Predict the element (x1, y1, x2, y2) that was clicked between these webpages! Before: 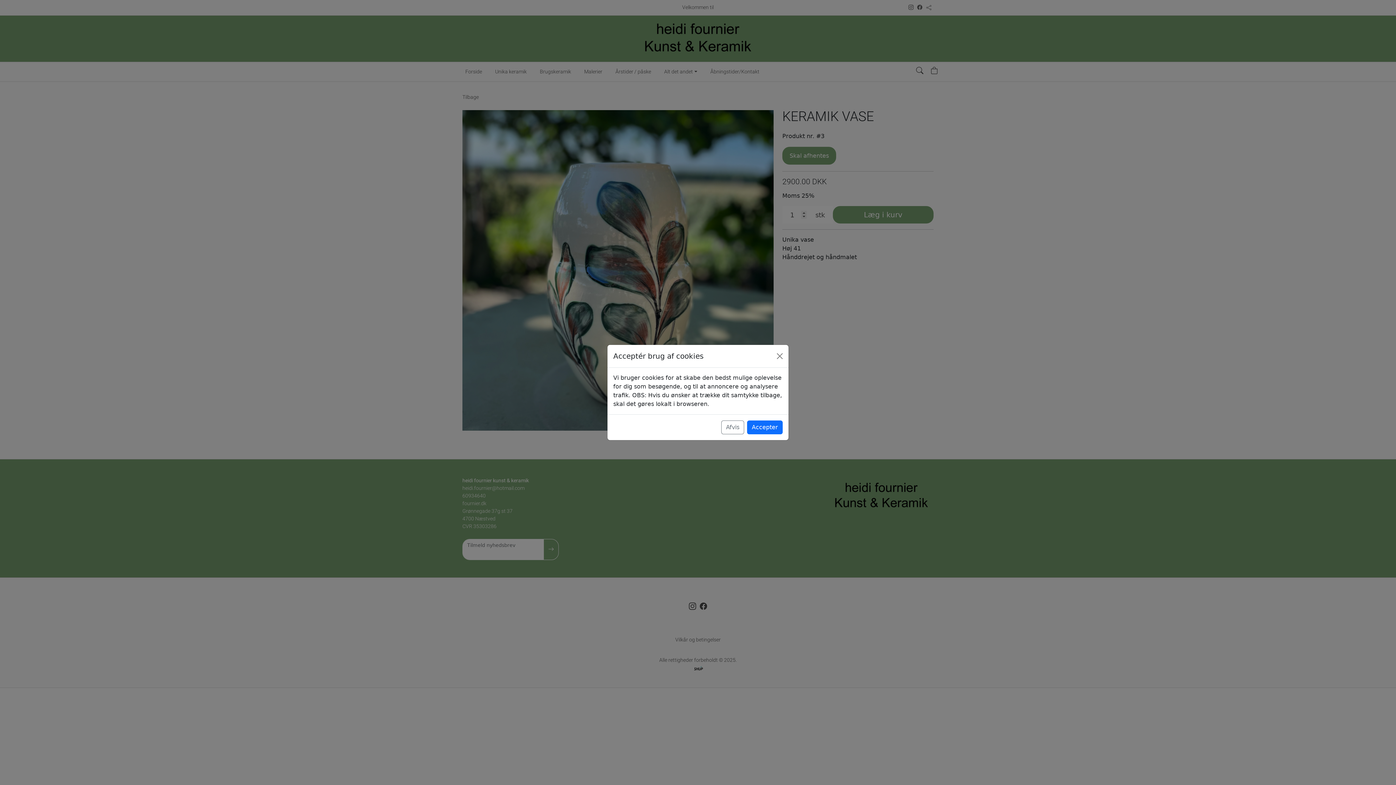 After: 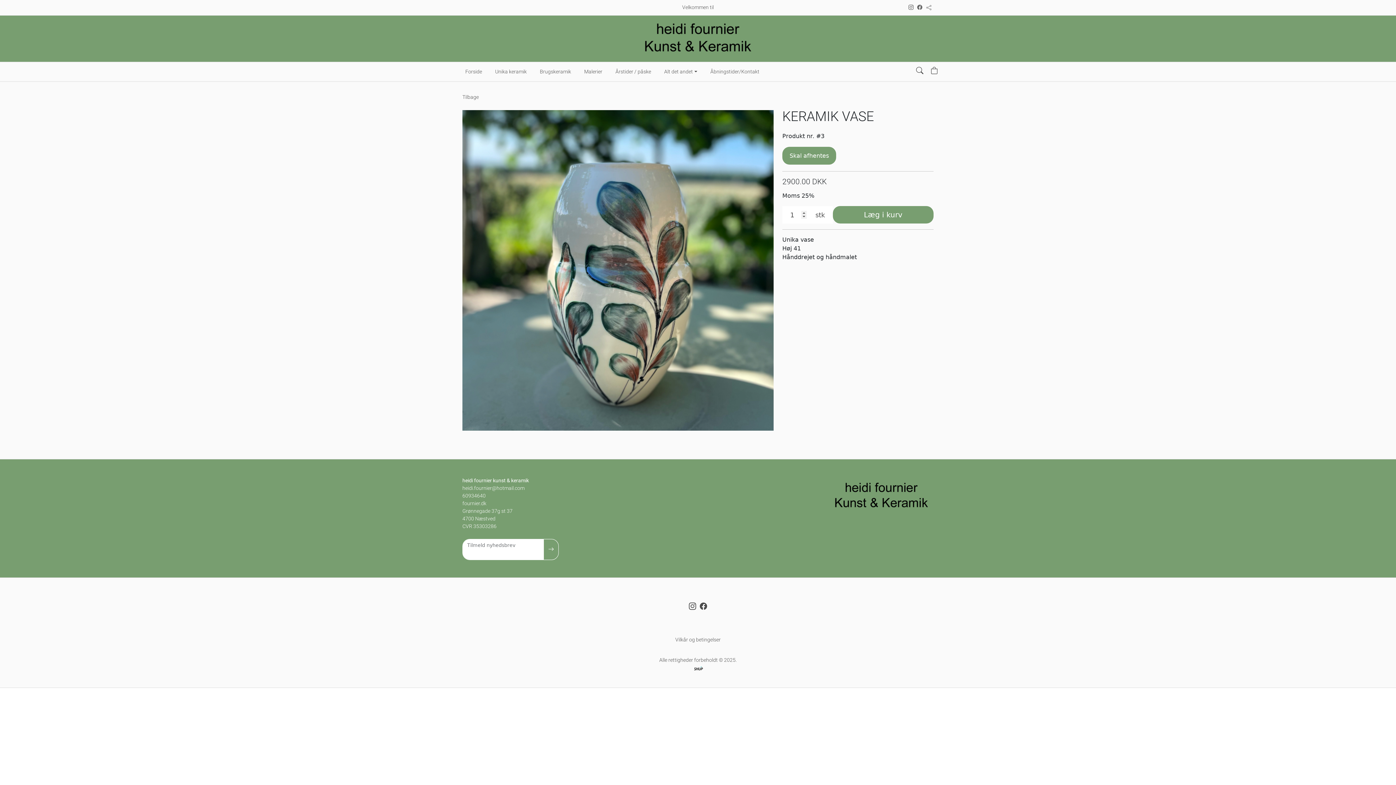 Action: bbox: (774, 350, 785, 361) label: Close